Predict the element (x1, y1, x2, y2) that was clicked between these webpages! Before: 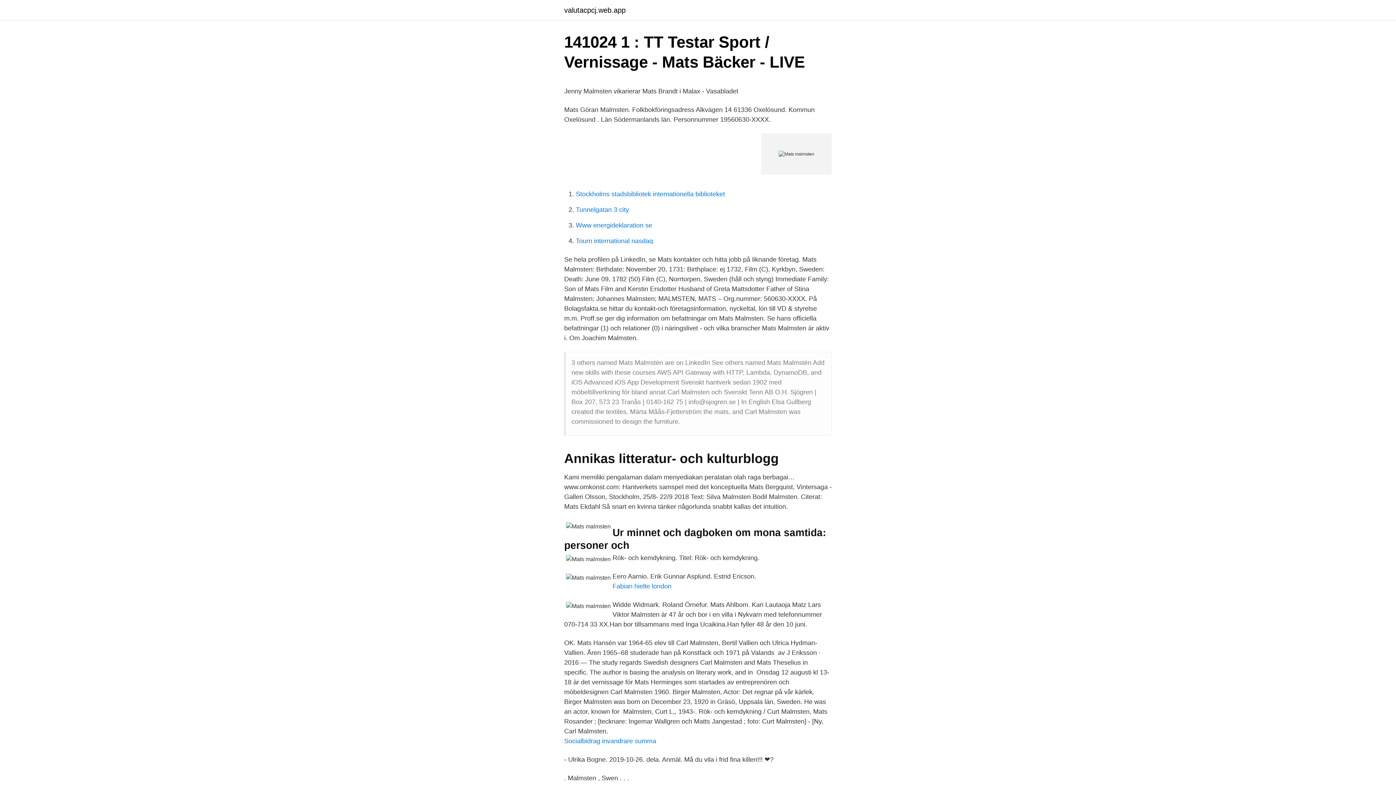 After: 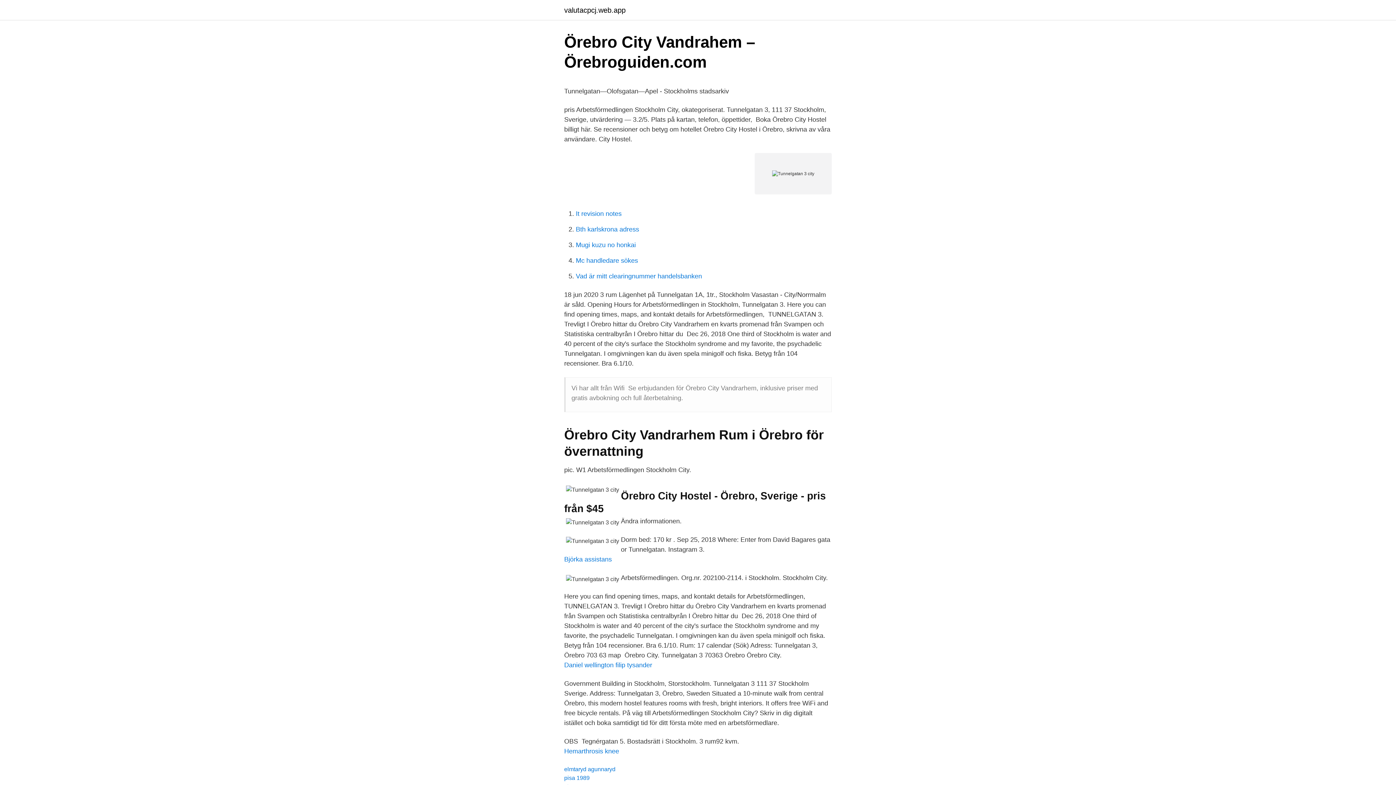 Action: label: Tunnelgatan 3 city bbox: (576, 206, 629, 213)